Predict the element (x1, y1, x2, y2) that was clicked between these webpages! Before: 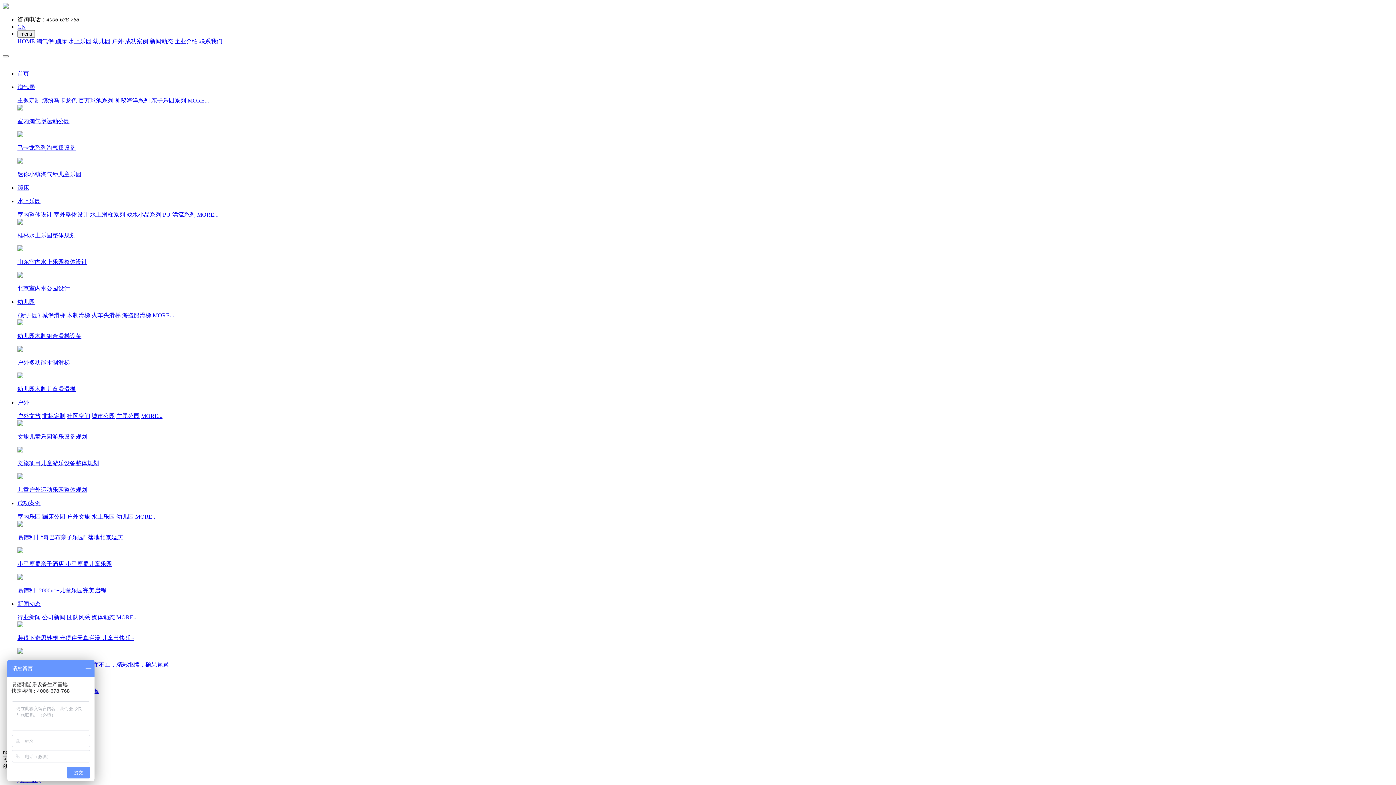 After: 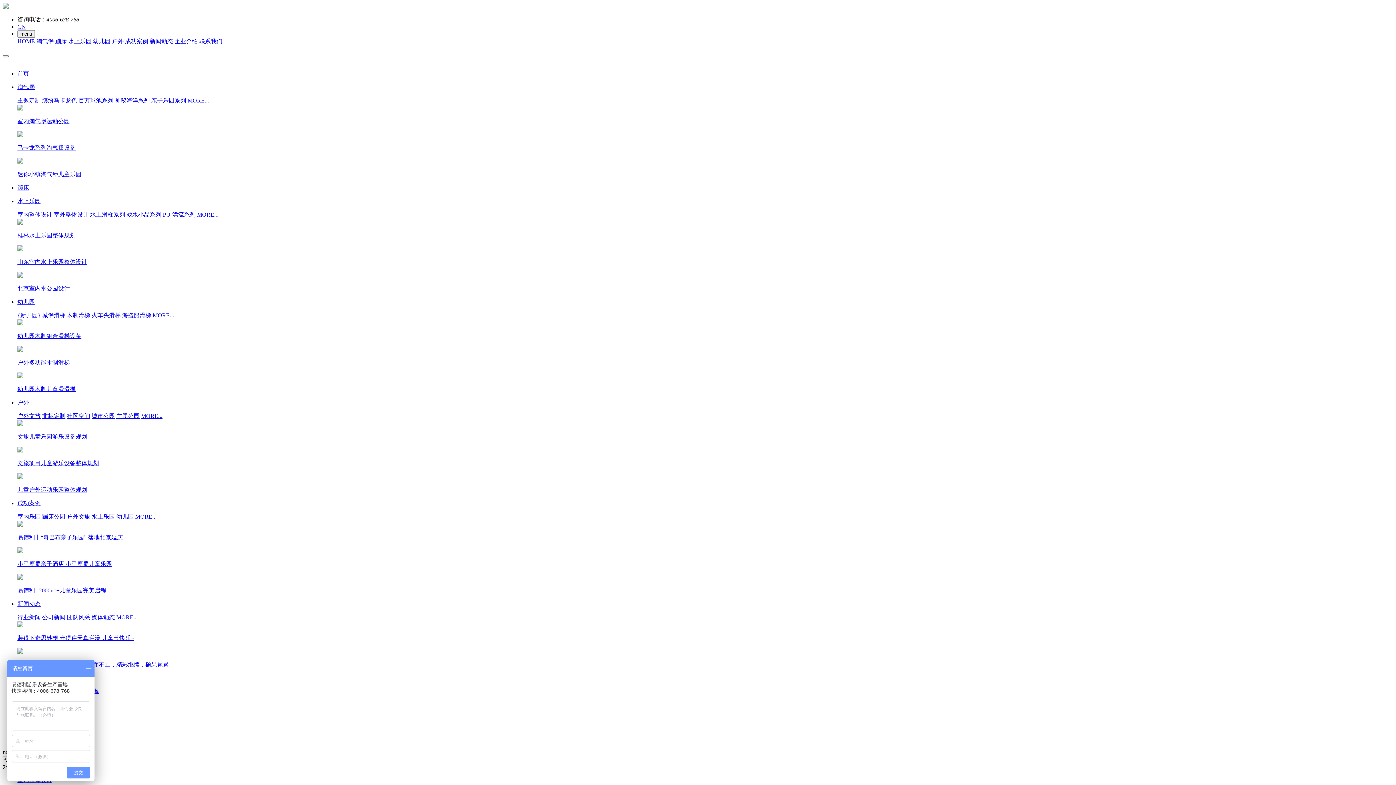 Action: label: 室内整体设计 bbox: (17, 211, 52, 217)